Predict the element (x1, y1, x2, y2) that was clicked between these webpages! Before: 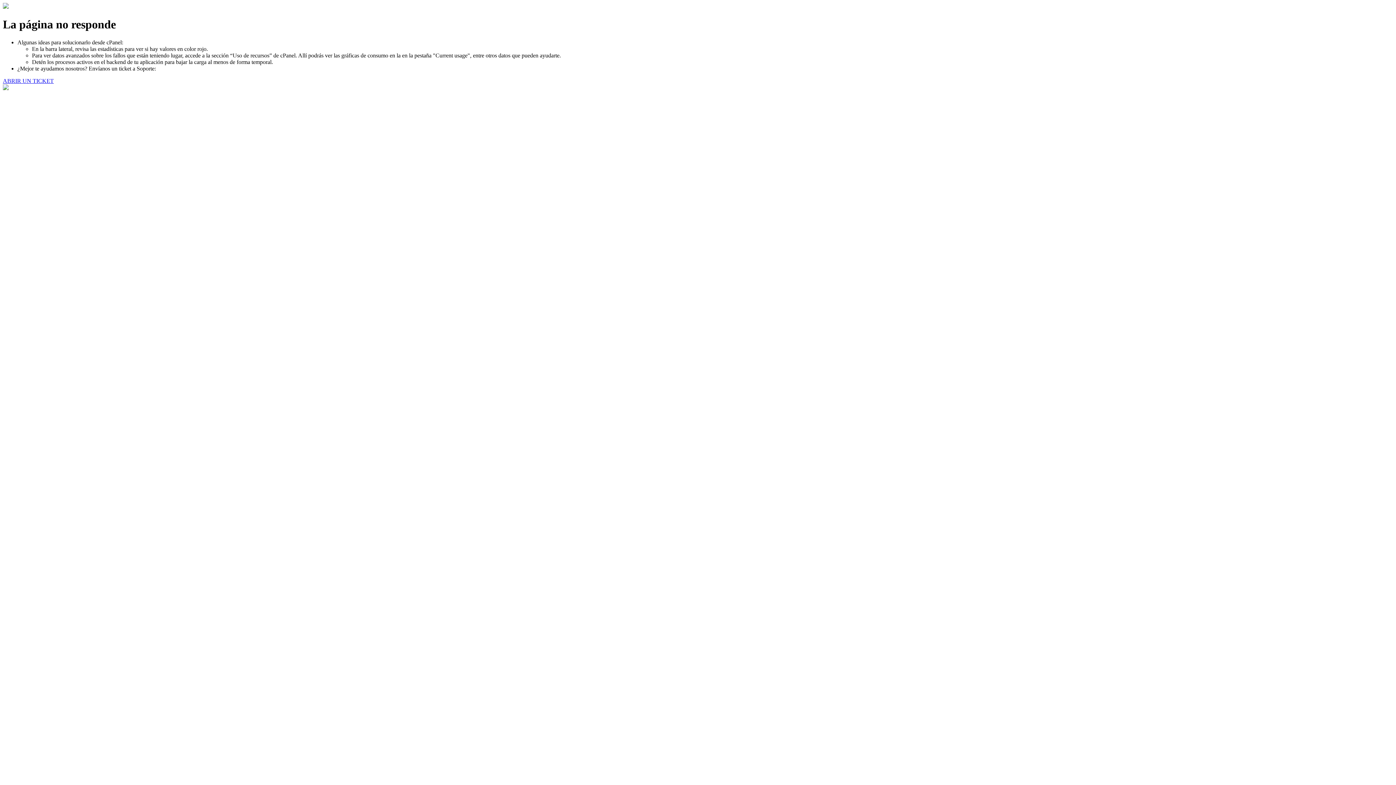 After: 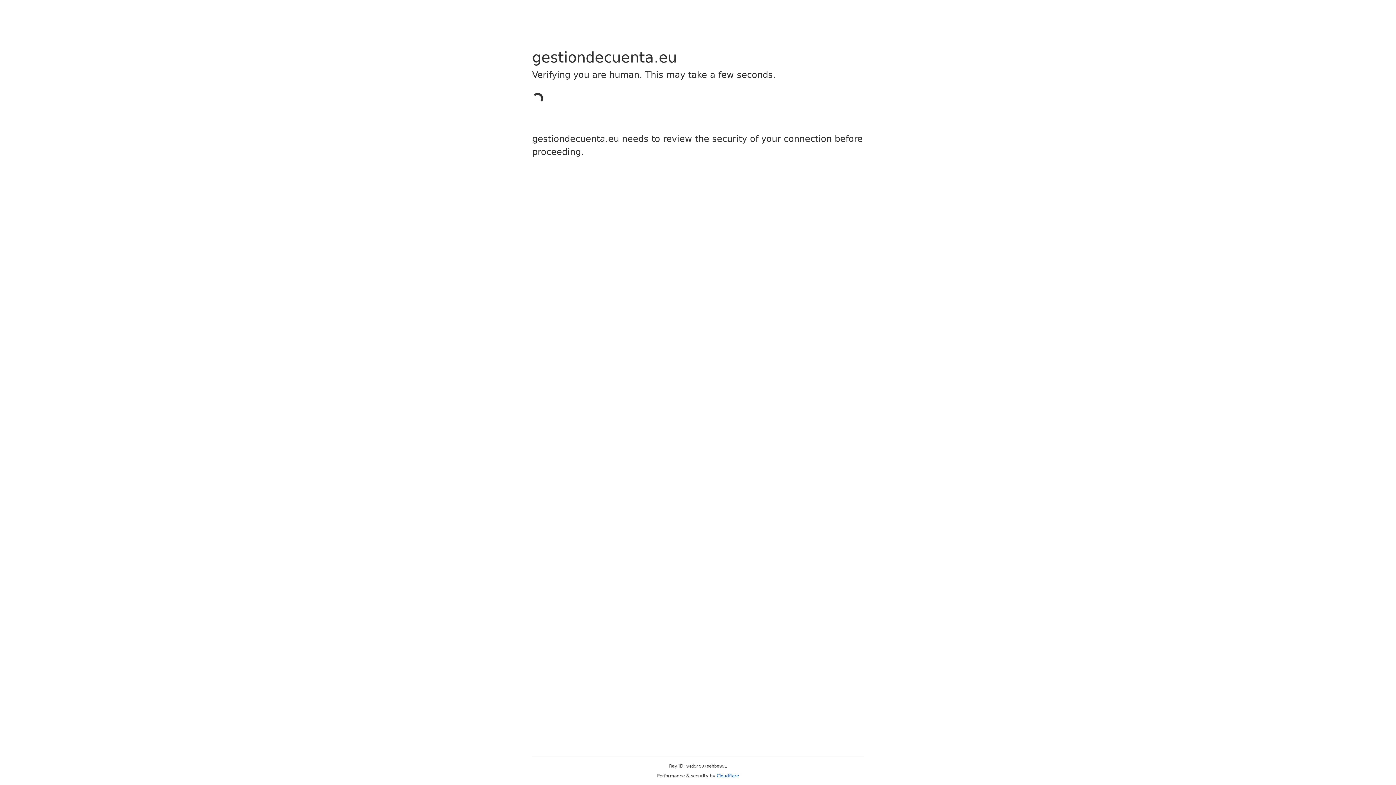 Action: bbox: (2, 77, 53, 83) label: ABRIR UN TICKET